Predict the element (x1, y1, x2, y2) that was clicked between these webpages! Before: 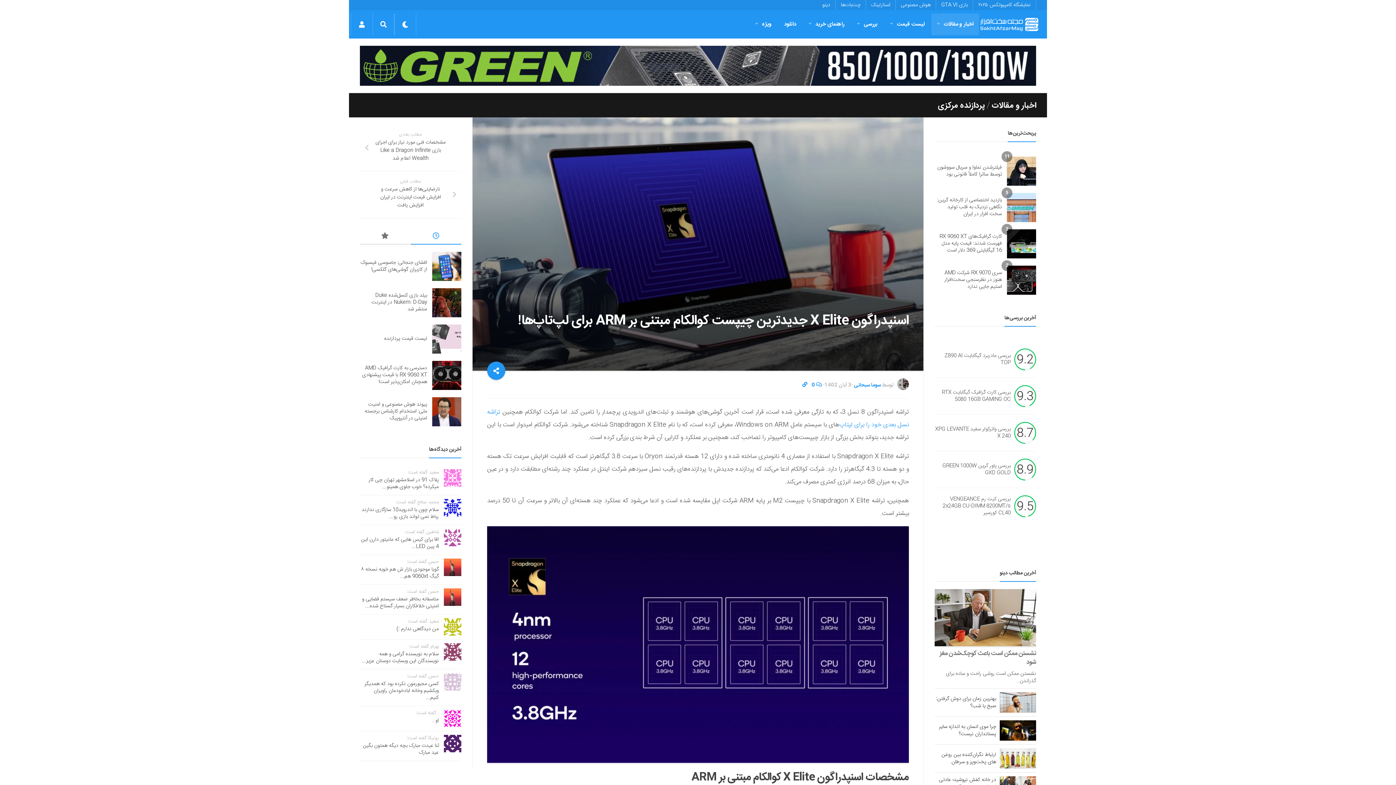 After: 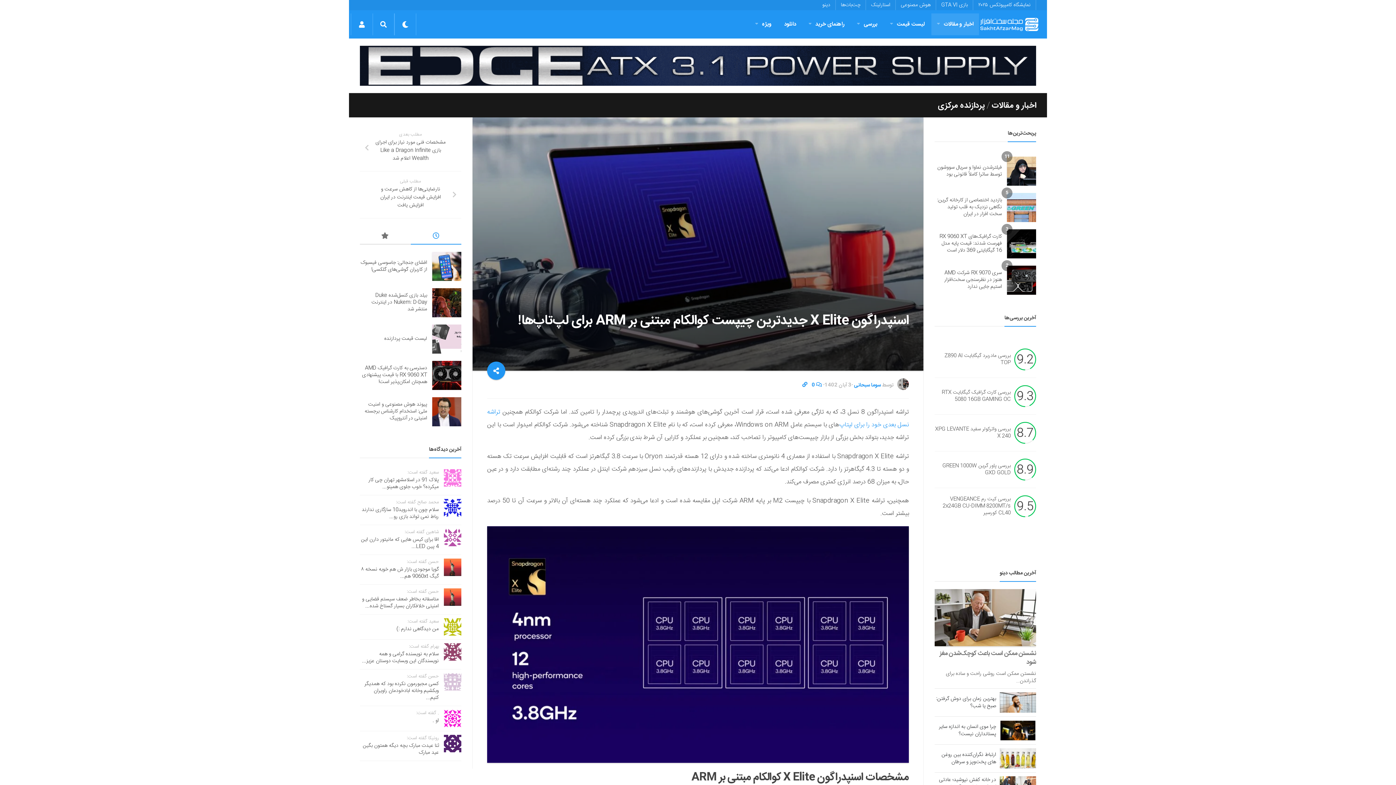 Action: bbox: (1000, 720, 1036, 741)